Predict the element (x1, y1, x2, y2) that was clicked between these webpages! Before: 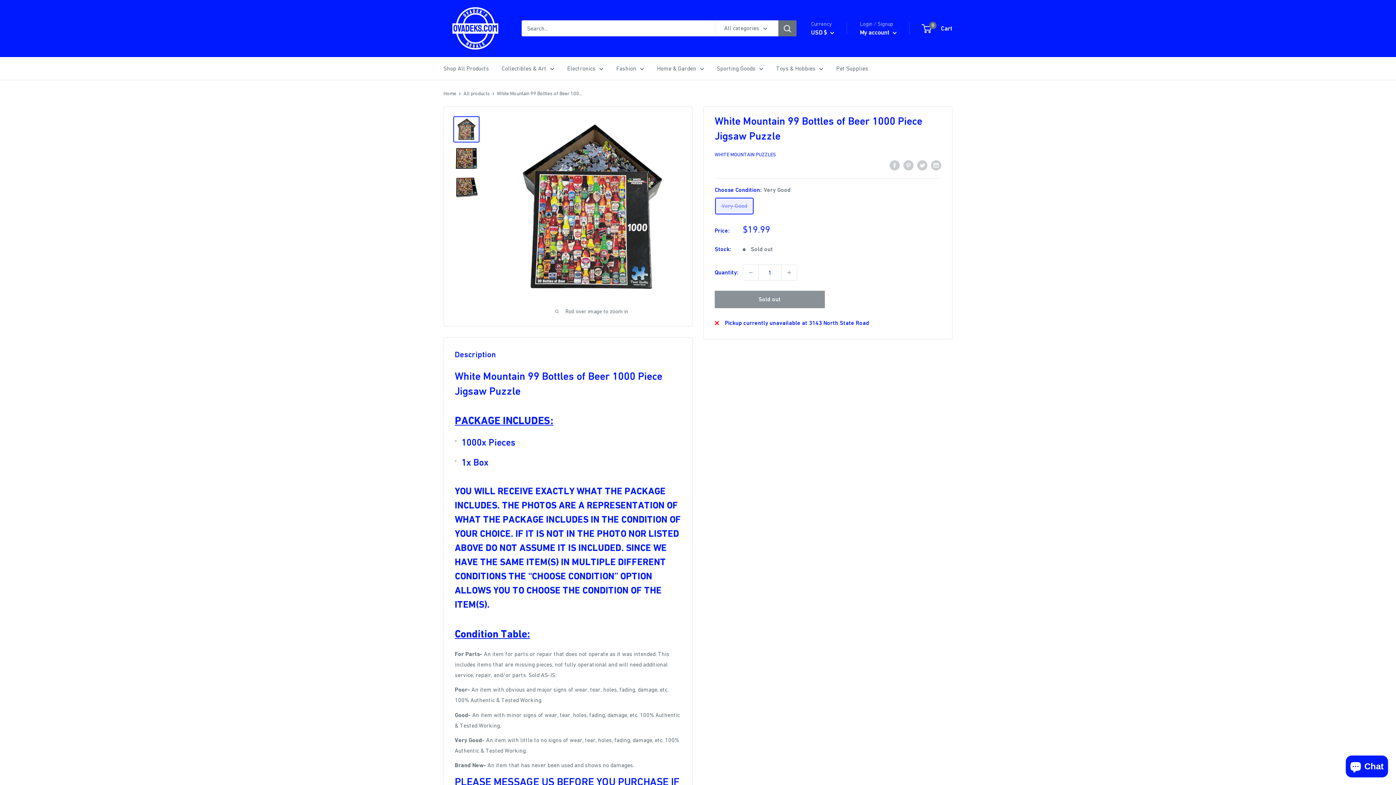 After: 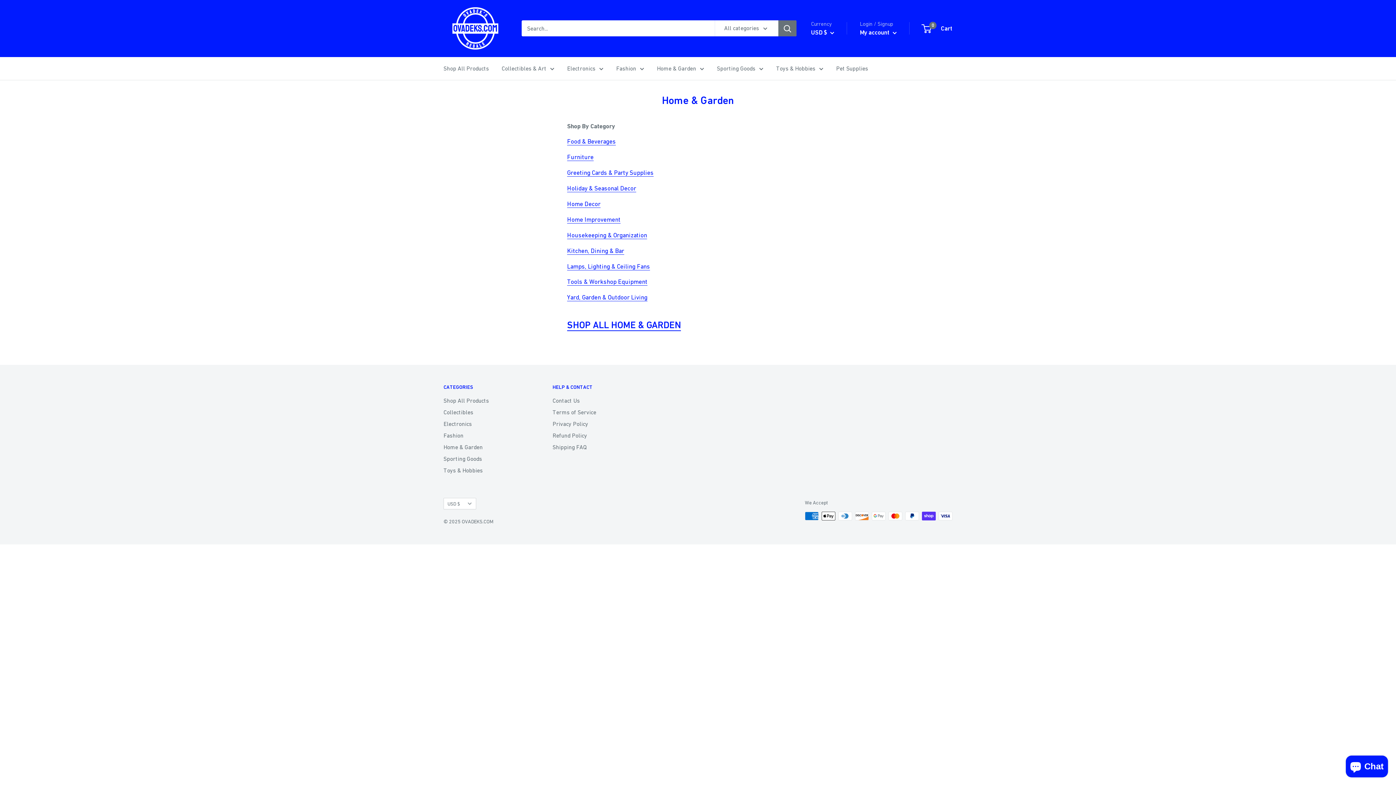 Action: bbox: (657, 63, 704, 73) label: Home & Garden